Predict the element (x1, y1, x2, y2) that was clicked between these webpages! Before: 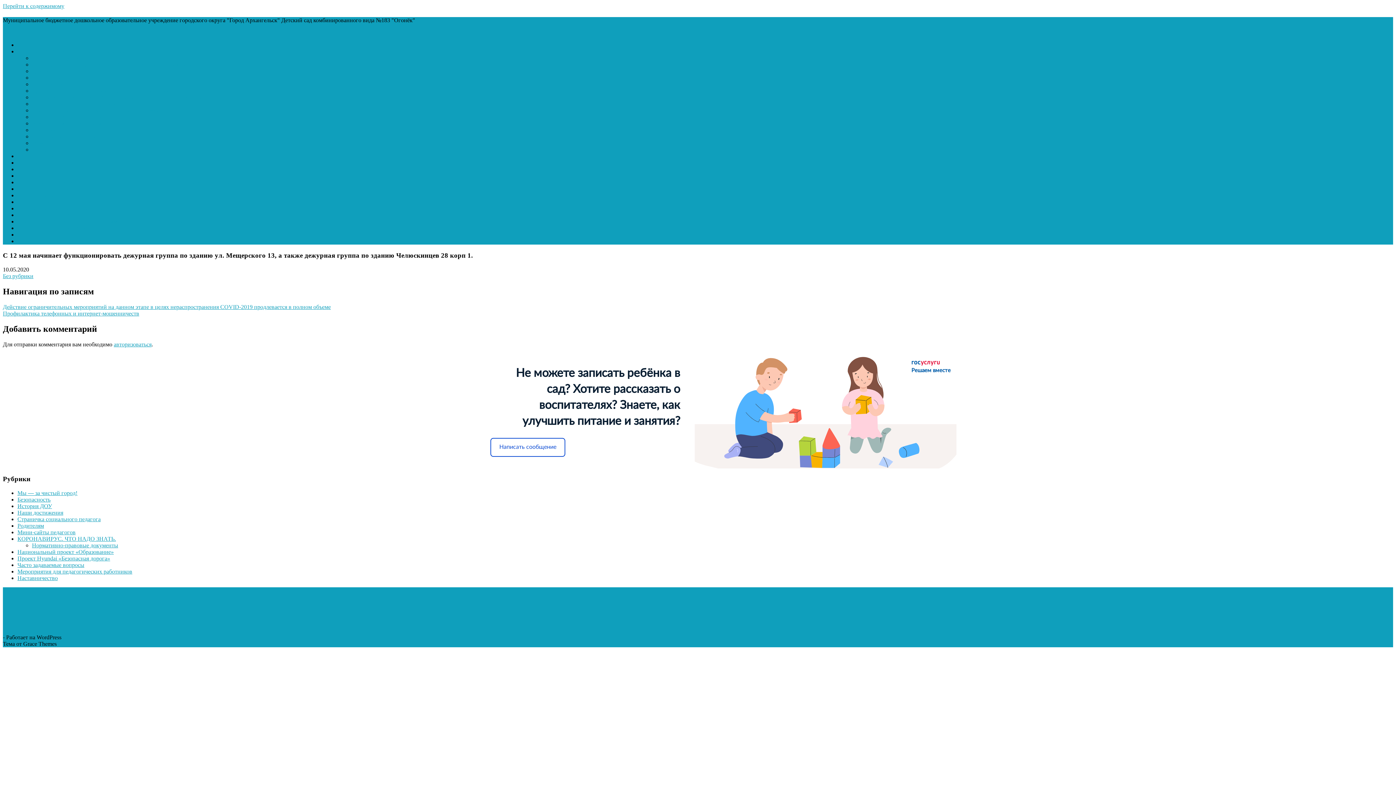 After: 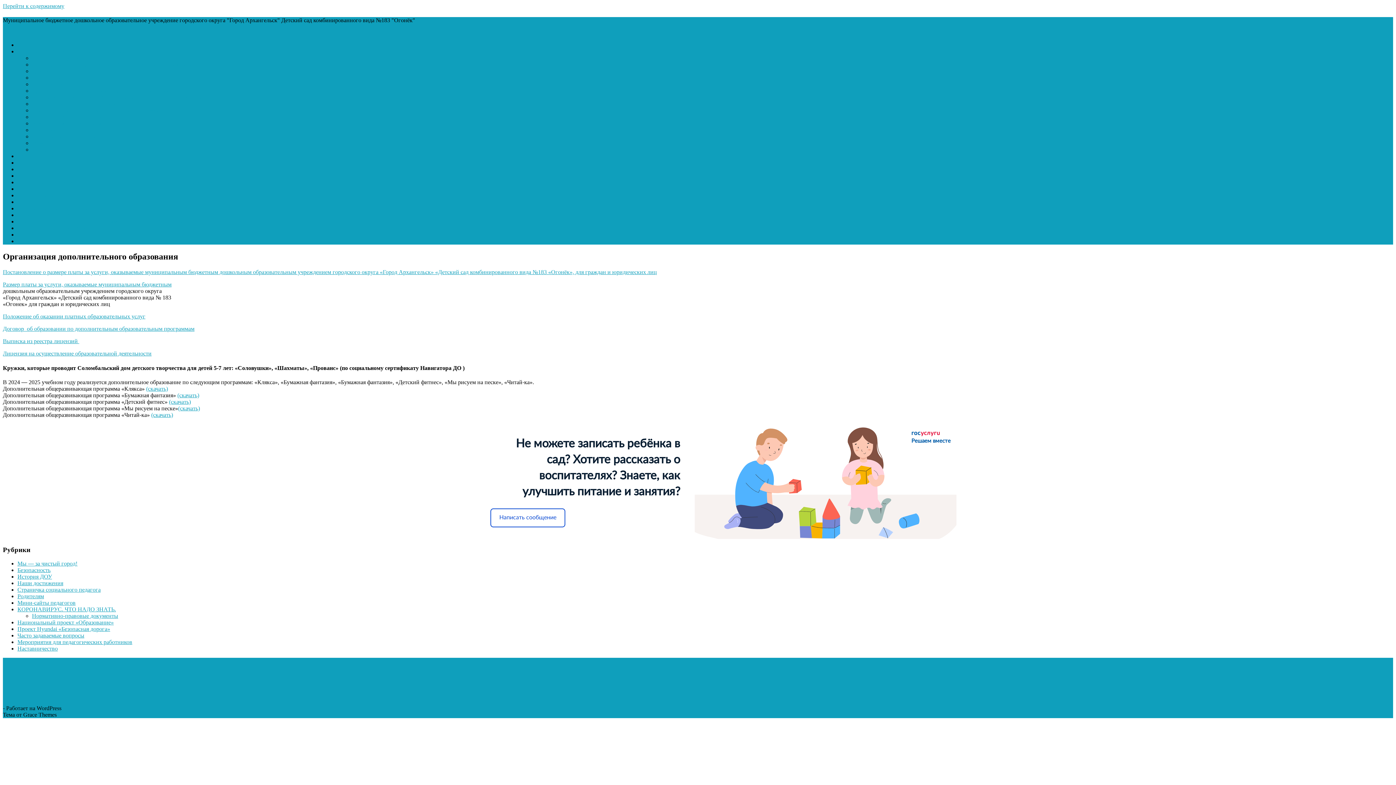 Action: label: Организация дополнительного образования bbox: (17, 192, 127, 198)